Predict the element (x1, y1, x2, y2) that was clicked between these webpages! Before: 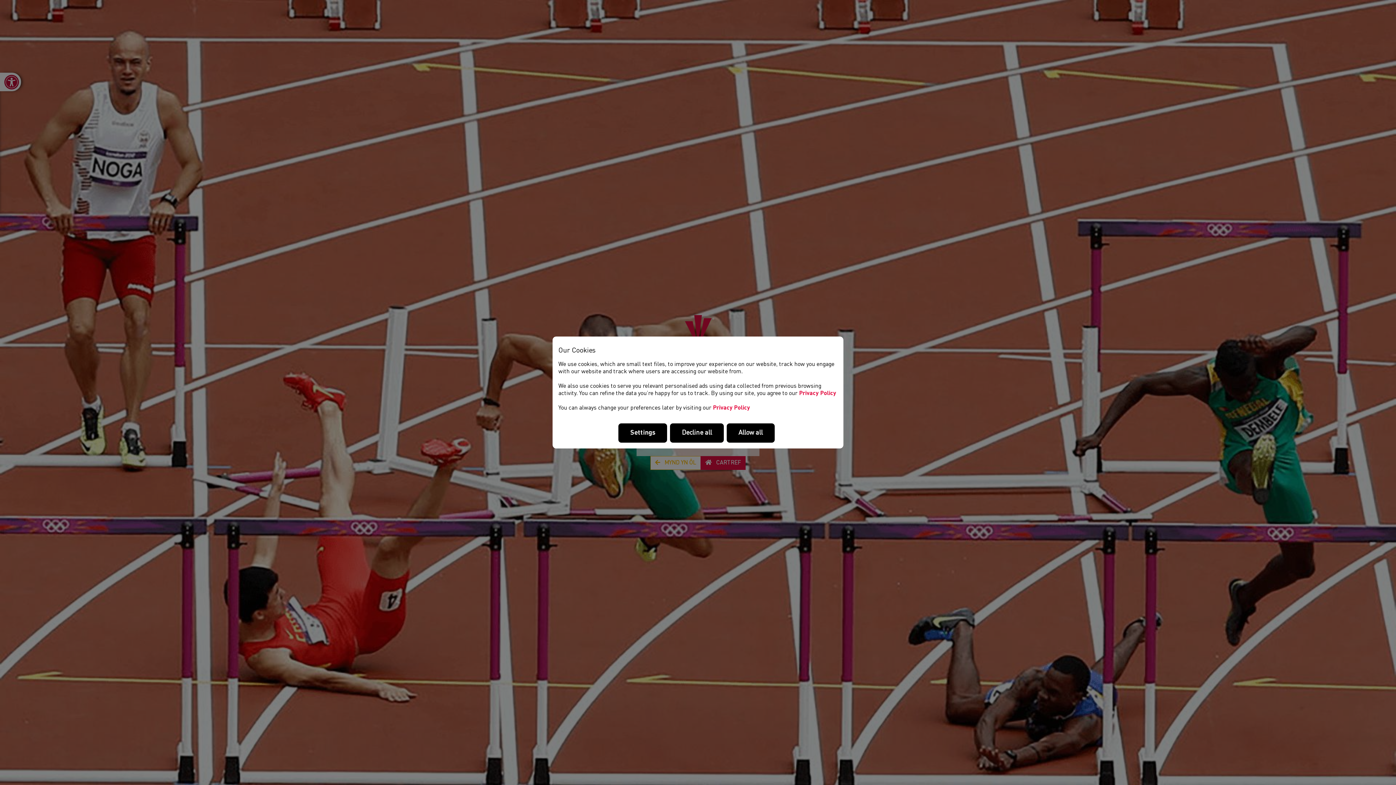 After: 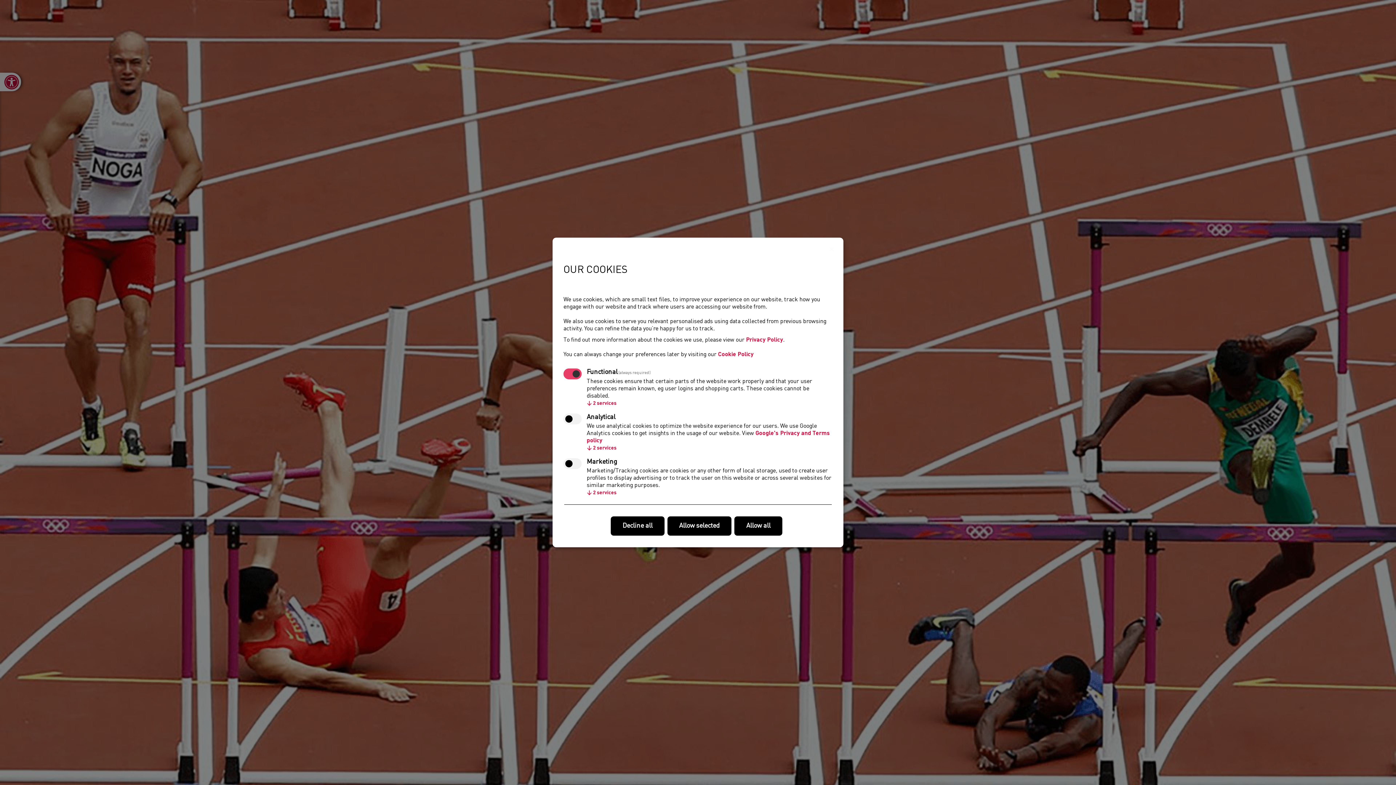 Action: bbox: (618, 423, 667, 443) label: Settings